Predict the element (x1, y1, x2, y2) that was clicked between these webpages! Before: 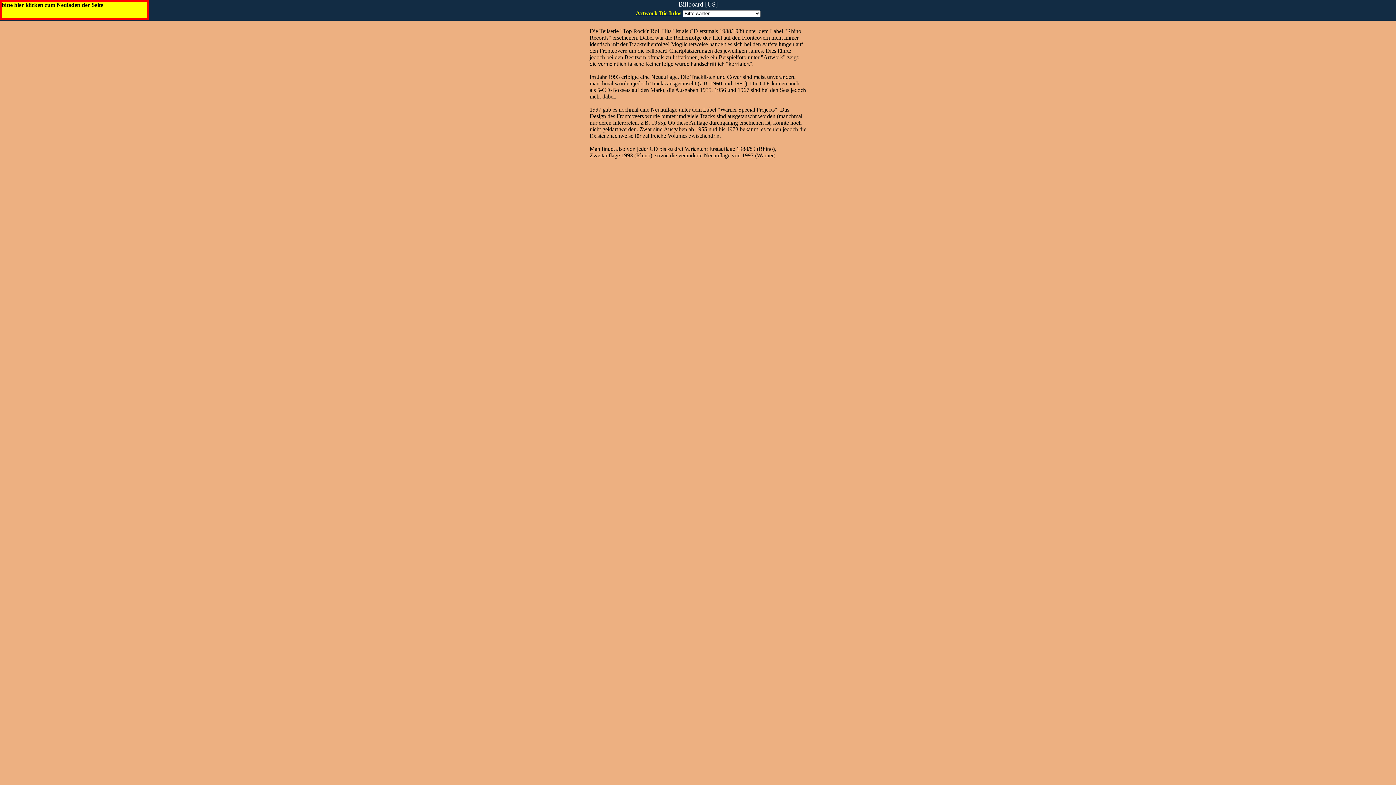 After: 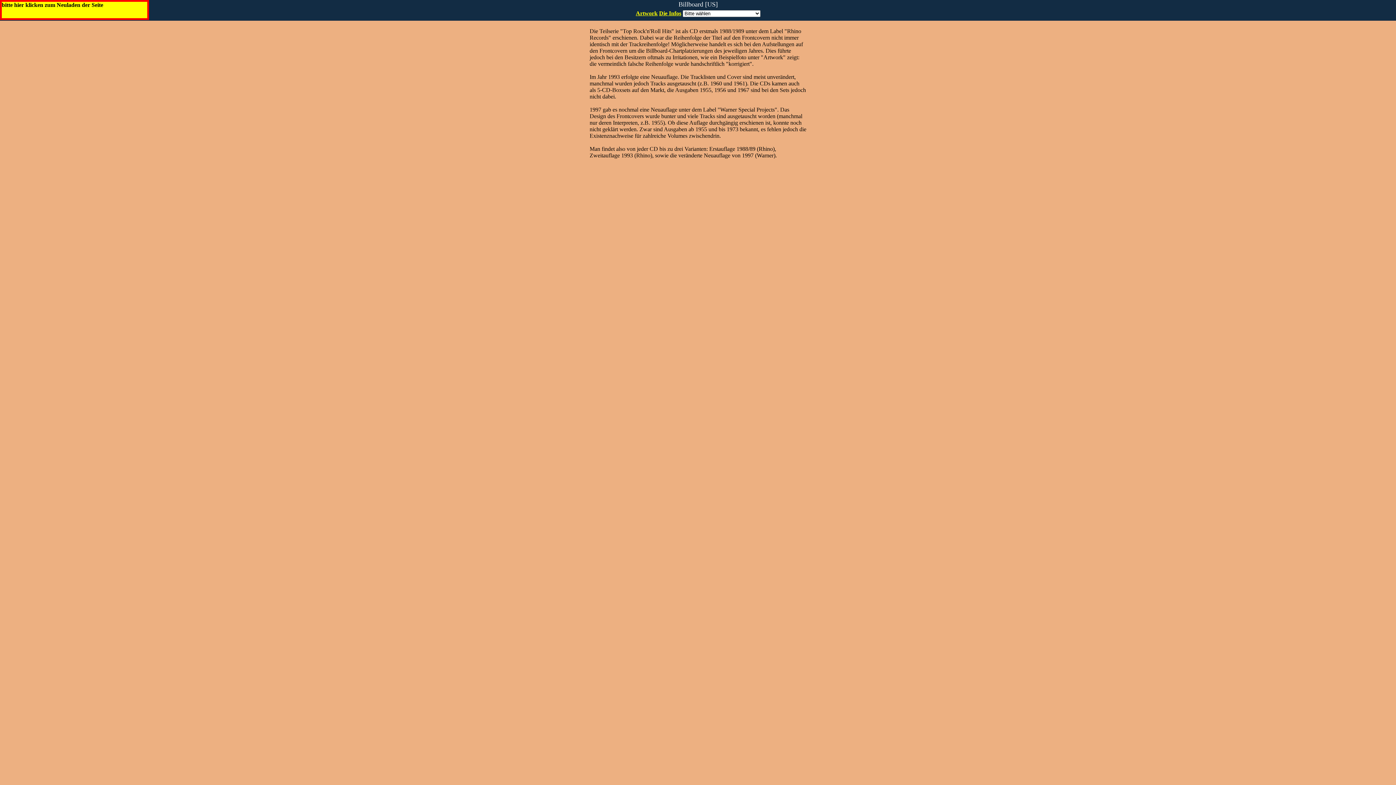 Action: bbox: (636, 10, 657, 16) label: Artwork